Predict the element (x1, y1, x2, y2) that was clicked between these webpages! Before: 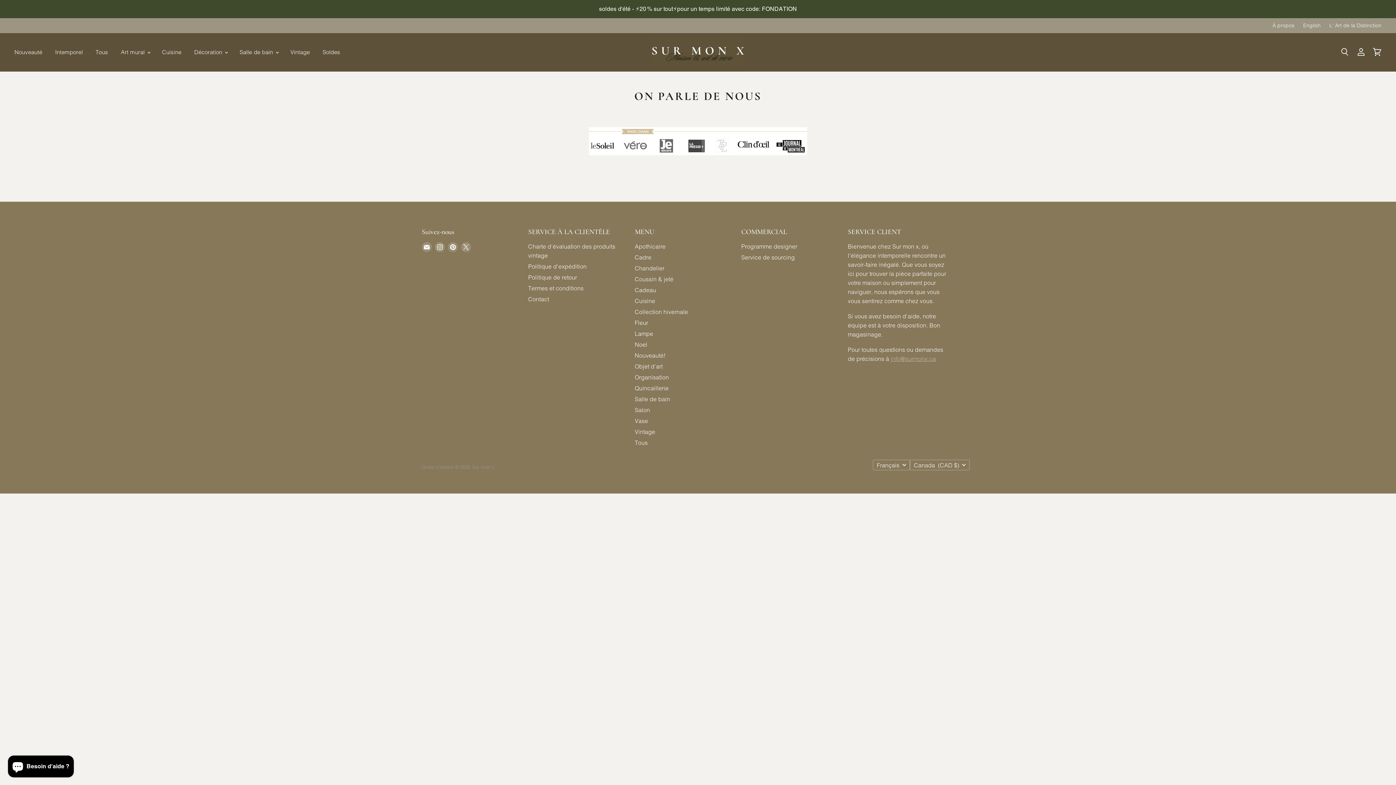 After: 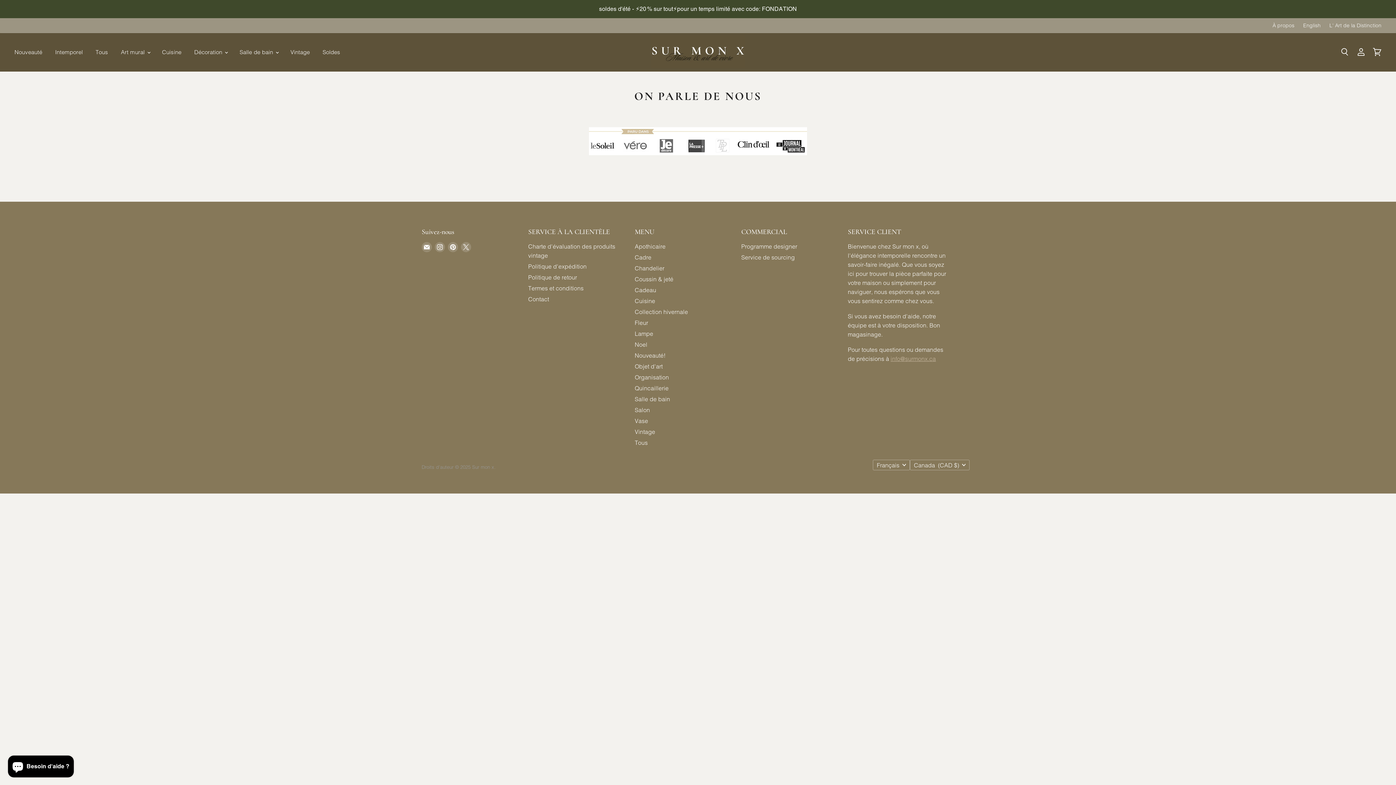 Action: label: Trouvez-nous sur X bbox: (459, 240, 472, 253)